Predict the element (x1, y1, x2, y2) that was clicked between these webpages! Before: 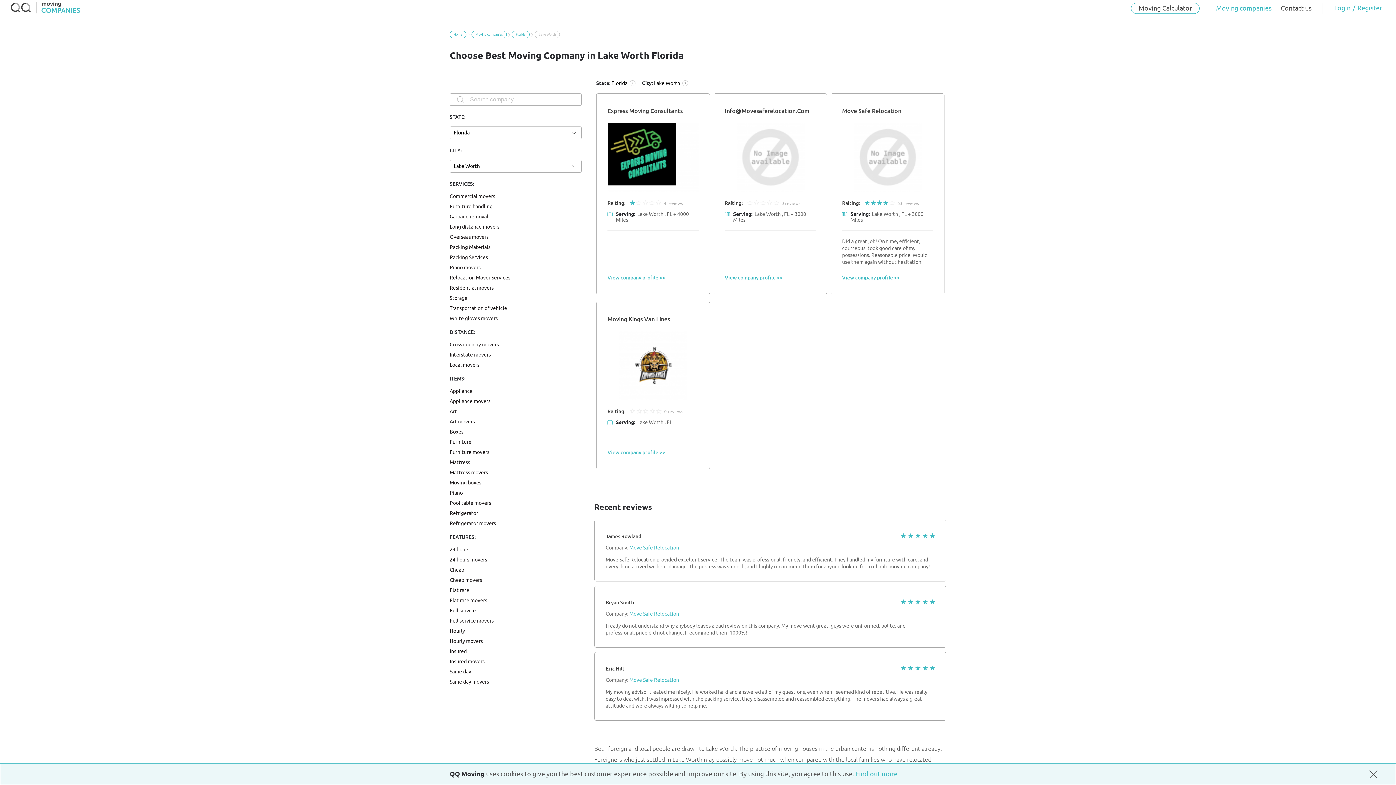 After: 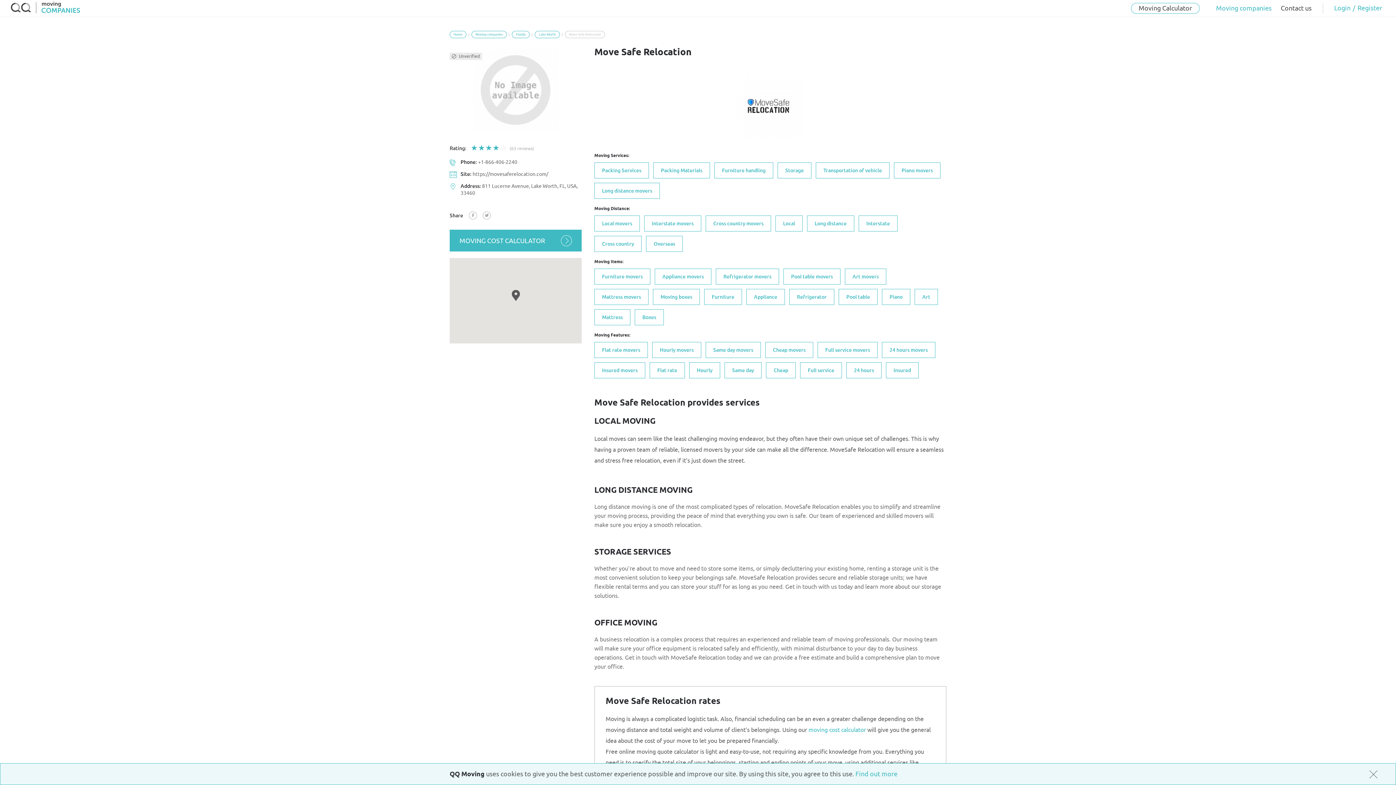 Action: bbox: (629, 612, 679, 617) label: Move Safe Relocation